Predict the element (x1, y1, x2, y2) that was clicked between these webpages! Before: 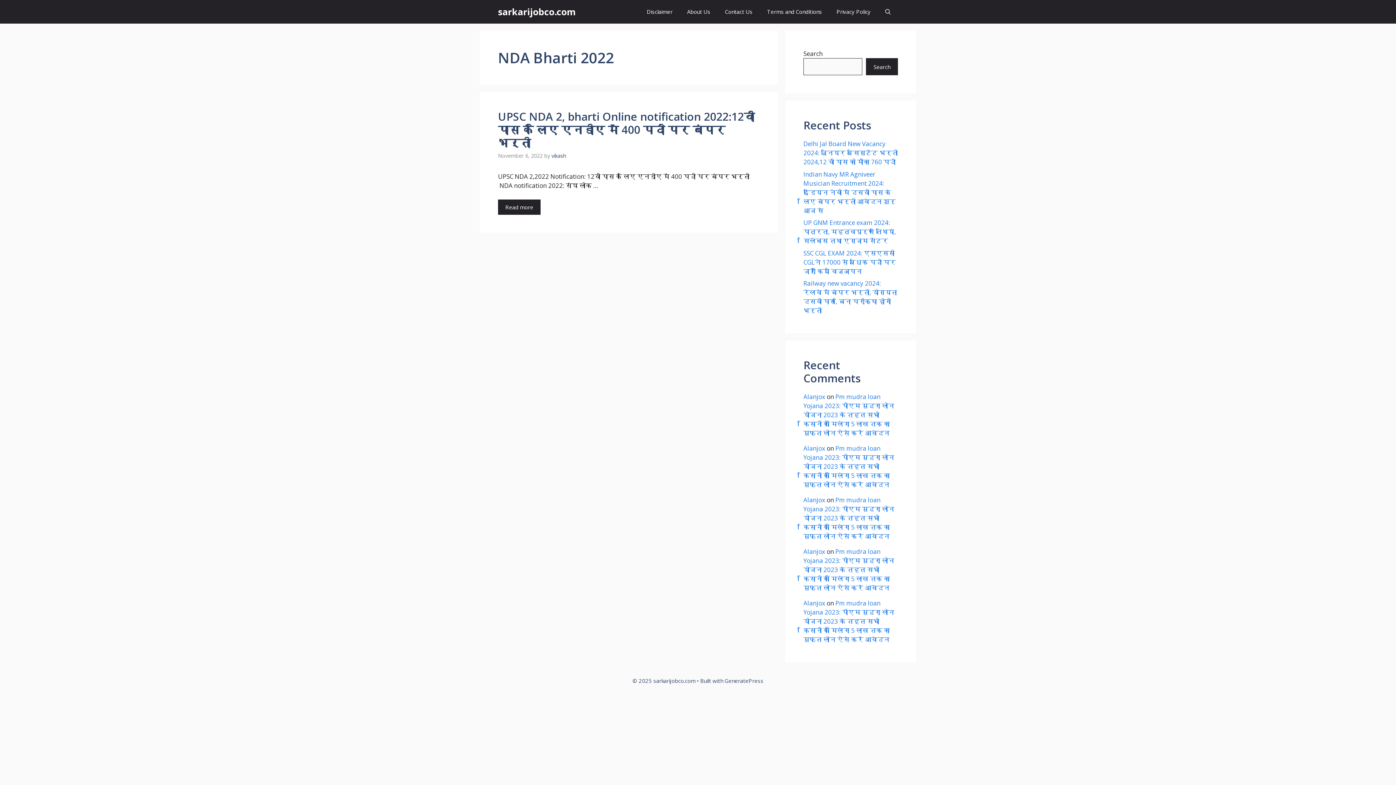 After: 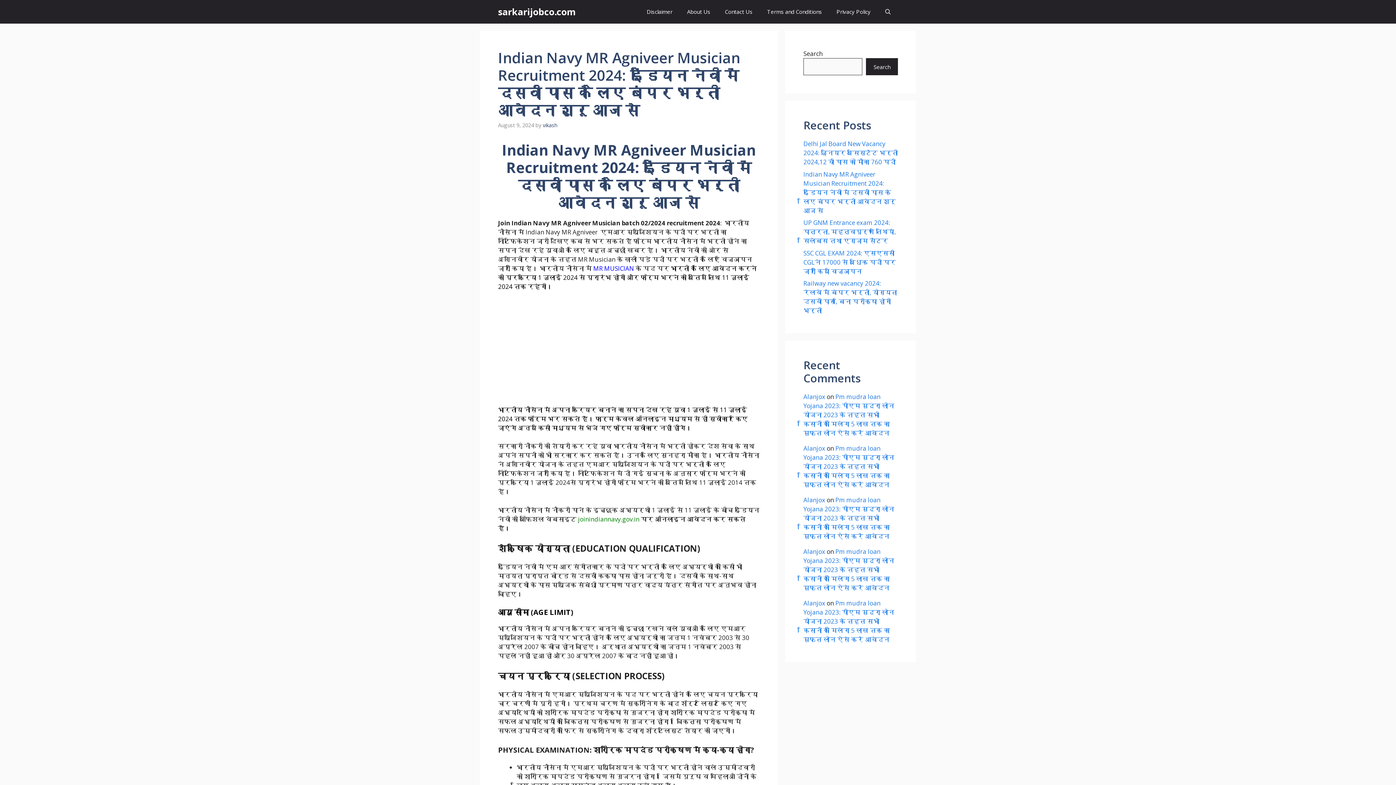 Action: bbox: (803, 170, 896, 214) label: Indian Navy MR Agniveer Musician Recruitment 2024: इंडियन नेवी में दसवीं पास के लिए बंपर भर्ती आवेदन शुरू आज से